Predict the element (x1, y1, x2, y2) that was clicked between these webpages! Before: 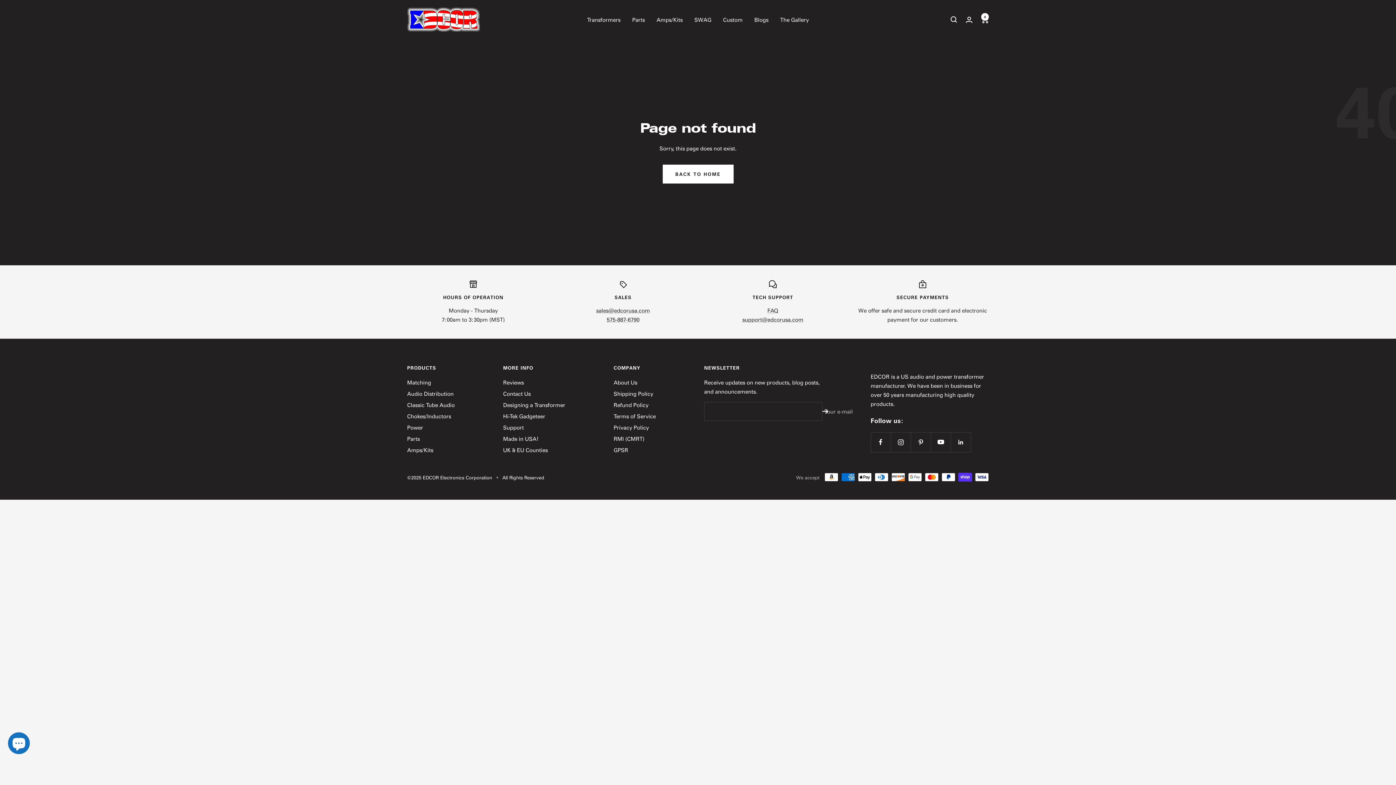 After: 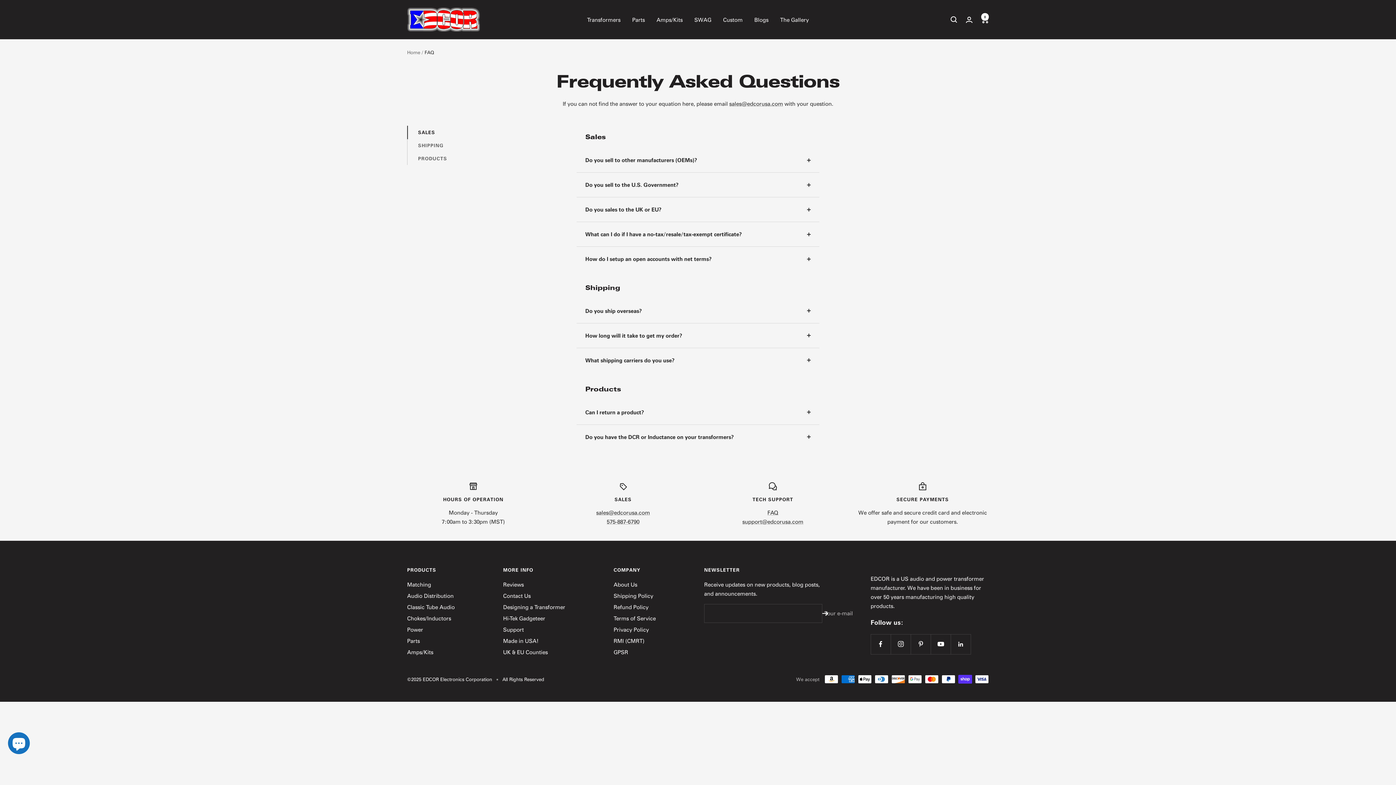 Action: label: FAQ bbox: (767, 306, 778, 314)